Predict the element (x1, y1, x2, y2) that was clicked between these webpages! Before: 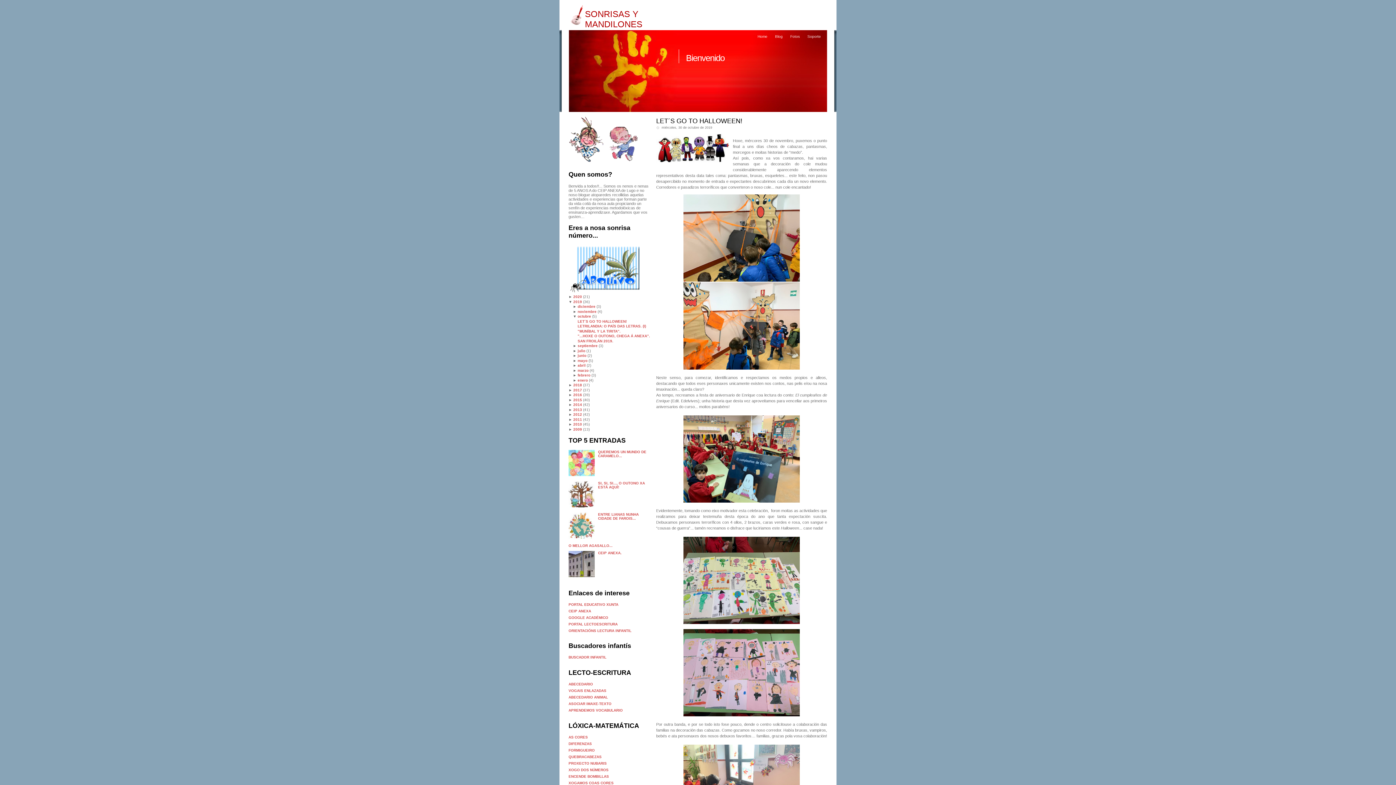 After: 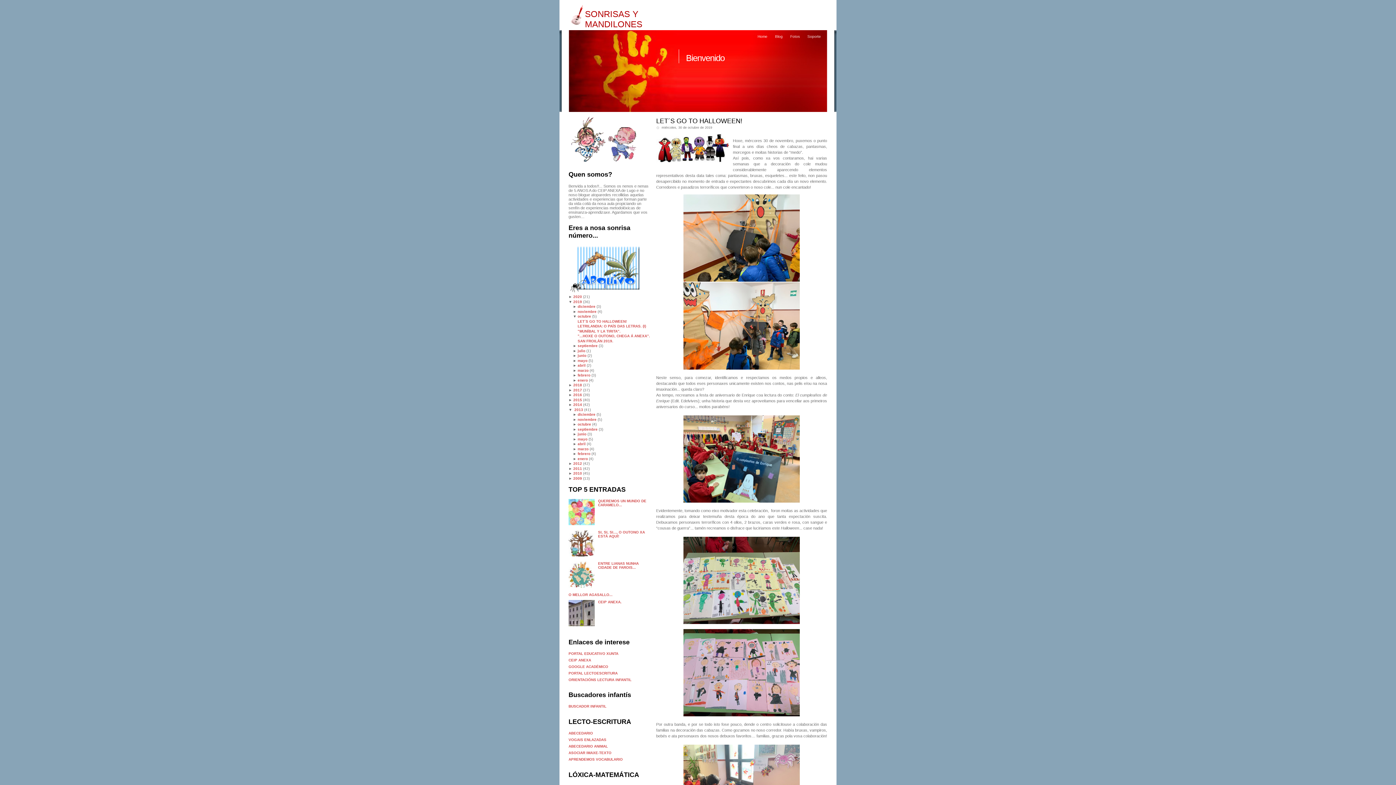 Action: bbox: (568, 407, 573, 411) label: ► 